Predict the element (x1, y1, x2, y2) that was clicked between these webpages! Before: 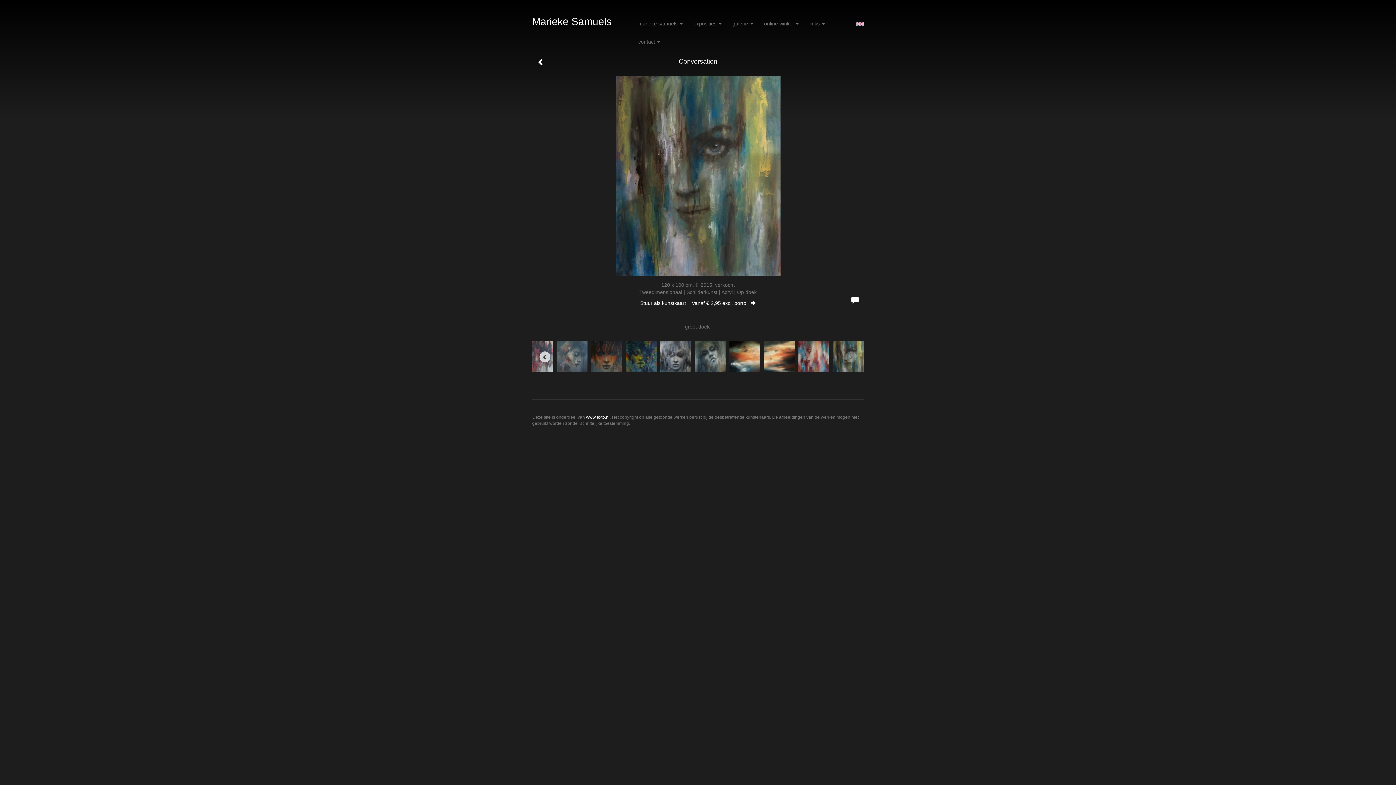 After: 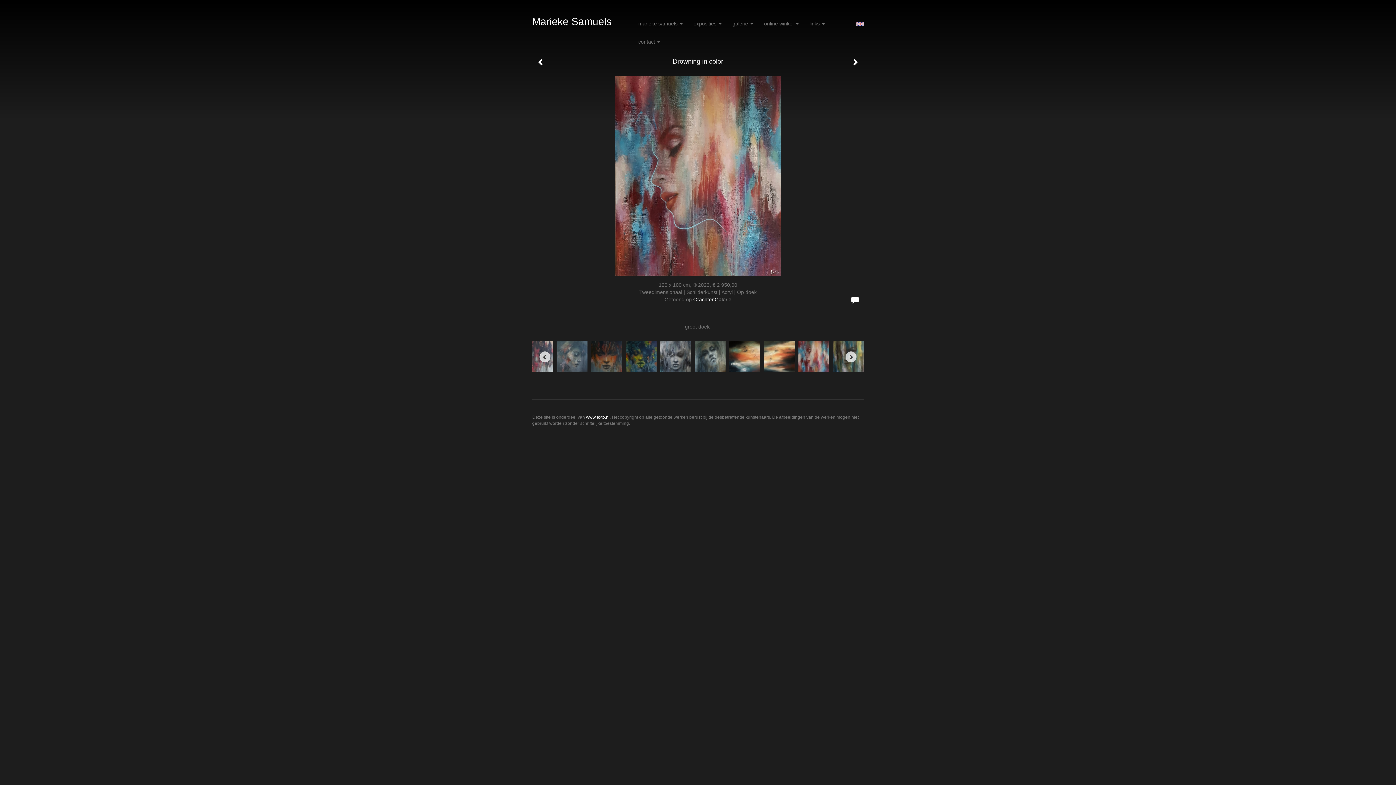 Action: bbox: (532, 53, 549, 71)